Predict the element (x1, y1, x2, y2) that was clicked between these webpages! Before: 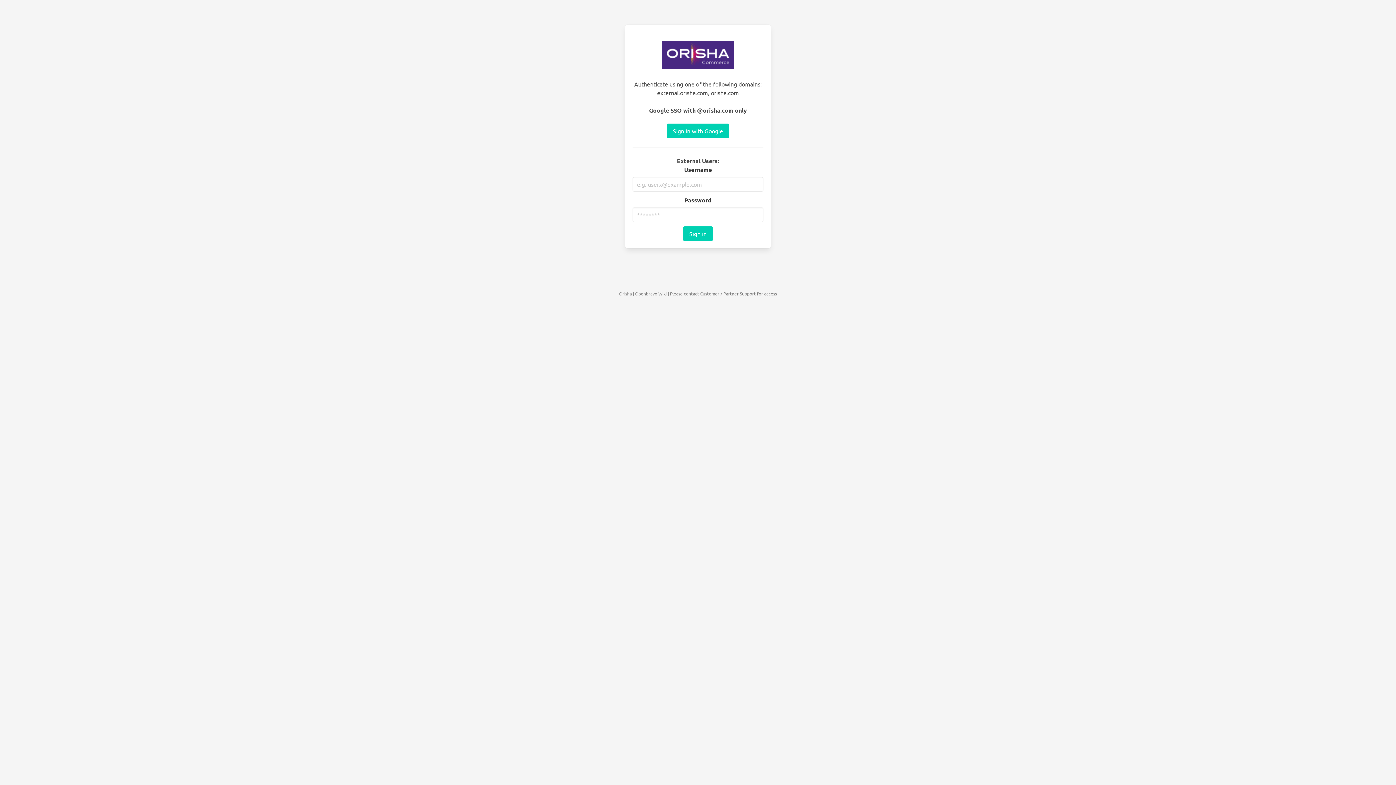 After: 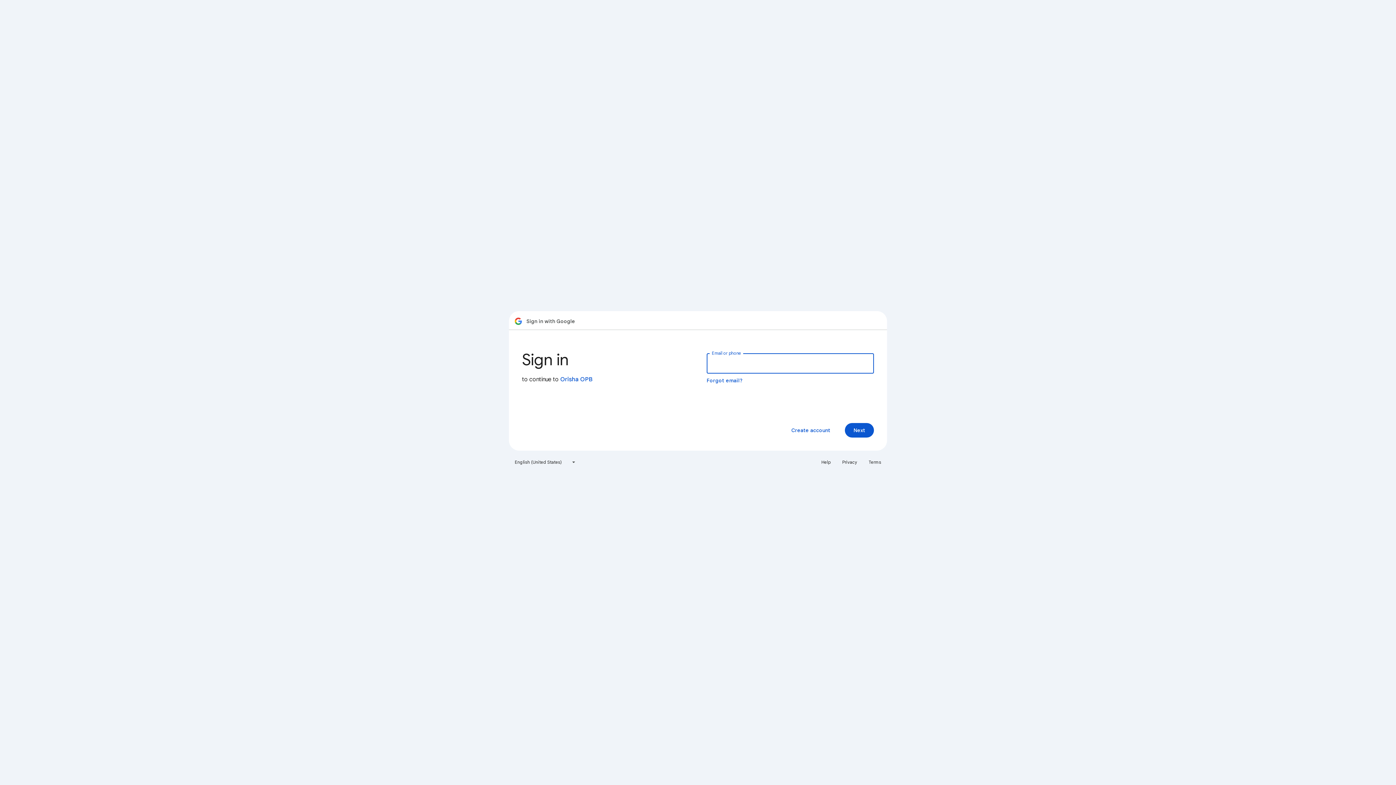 Action: bbox: (666, 123, 729, 138) label: Sign in with Google